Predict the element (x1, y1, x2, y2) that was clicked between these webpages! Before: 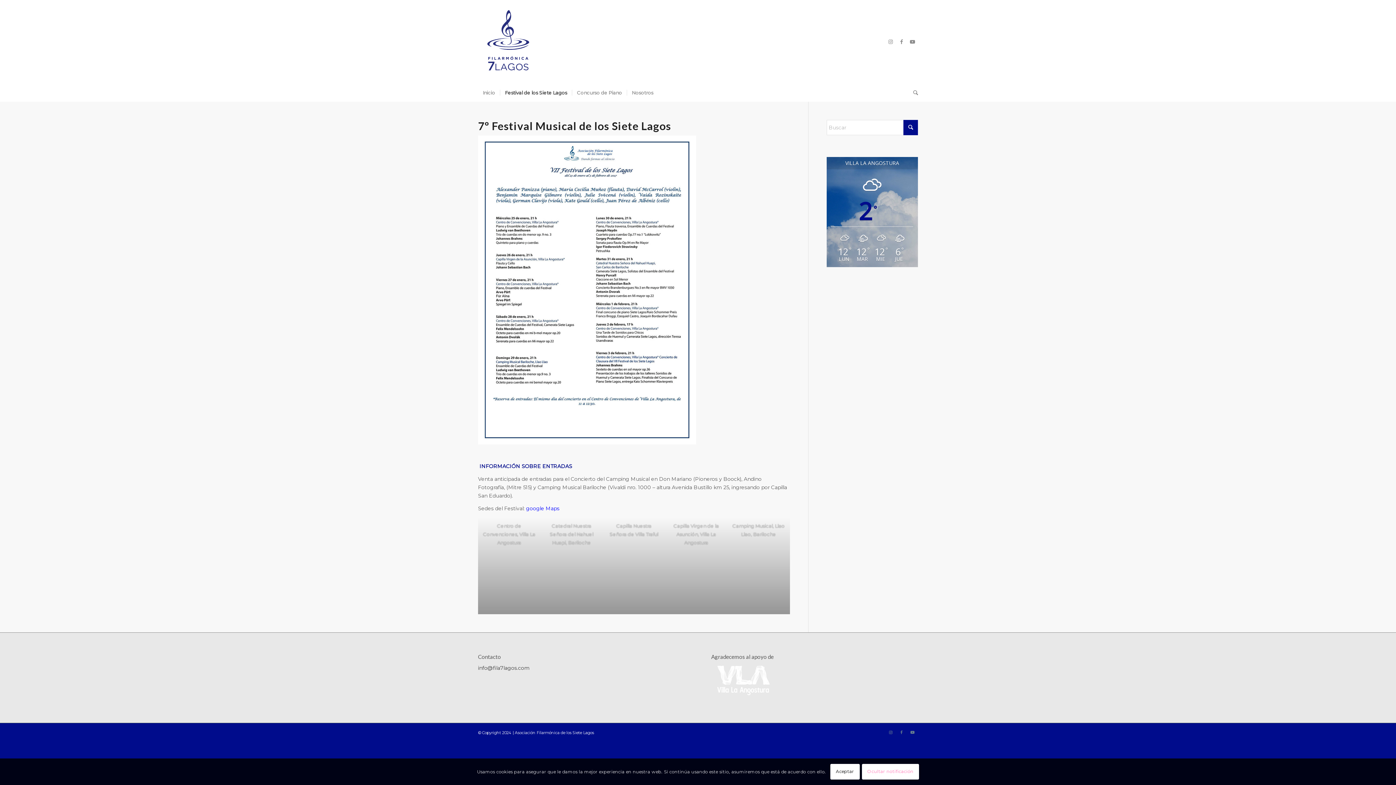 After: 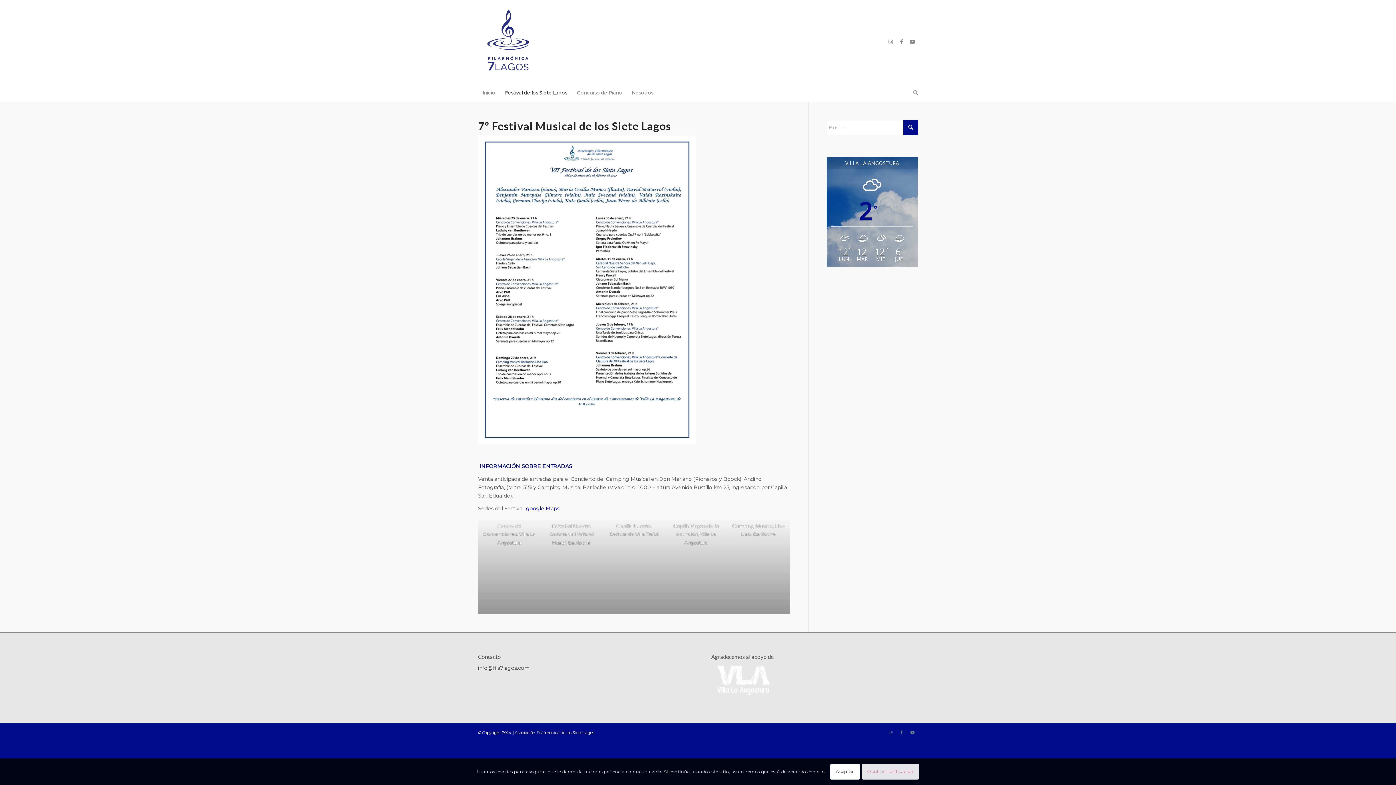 Action: label: Ocultar notificación bbox: (862, 764, 919, 779)